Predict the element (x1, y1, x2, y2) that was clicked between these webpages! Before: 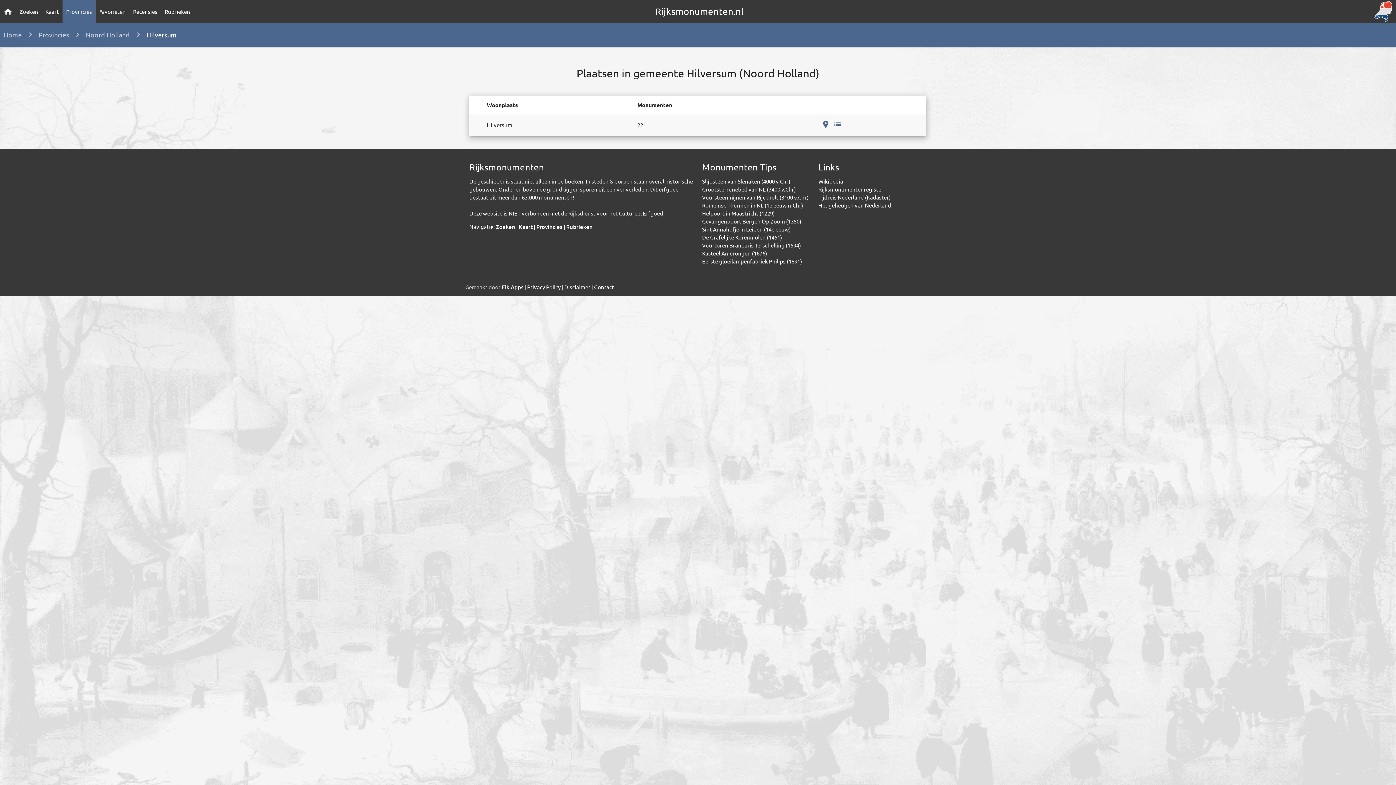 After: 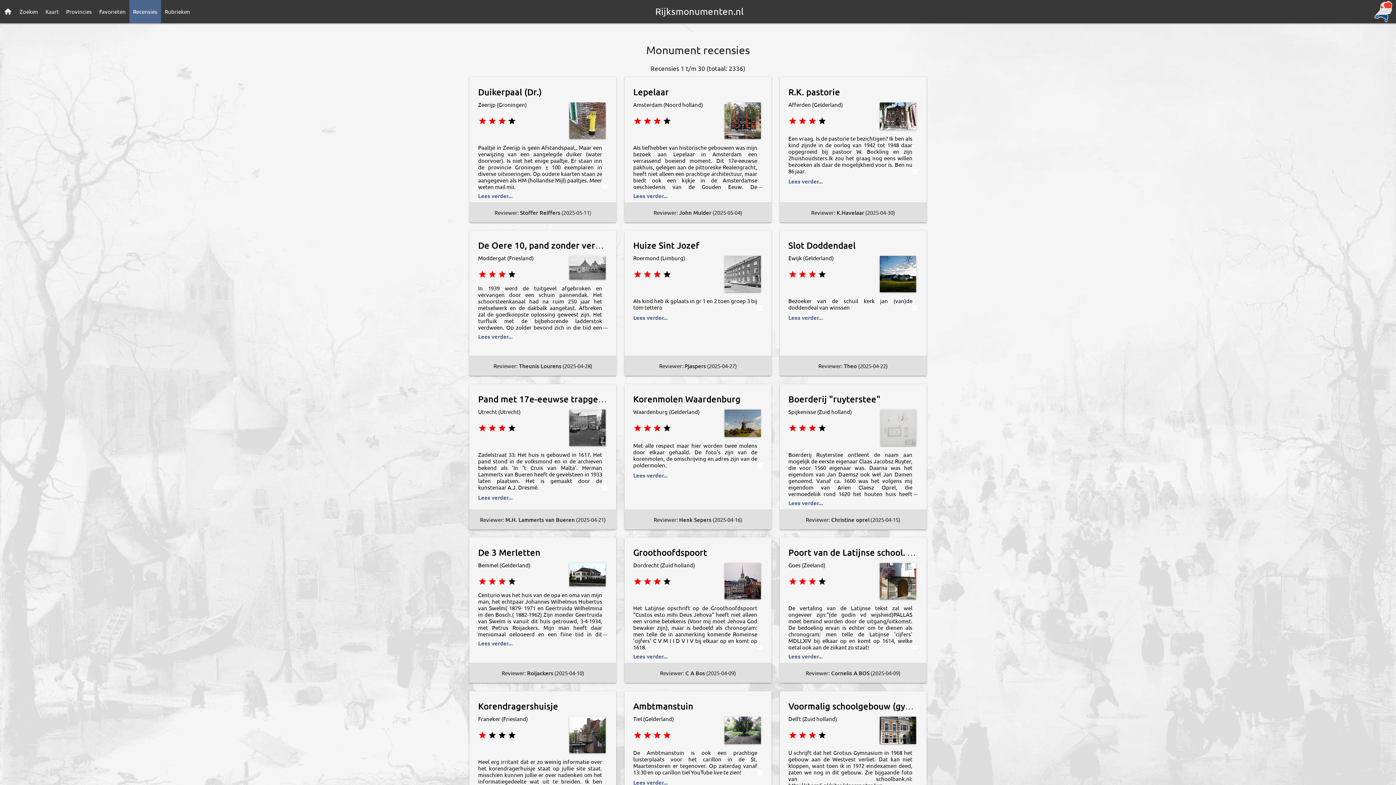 Action: label: Recensies bbox: (129, 0, 161, 23)